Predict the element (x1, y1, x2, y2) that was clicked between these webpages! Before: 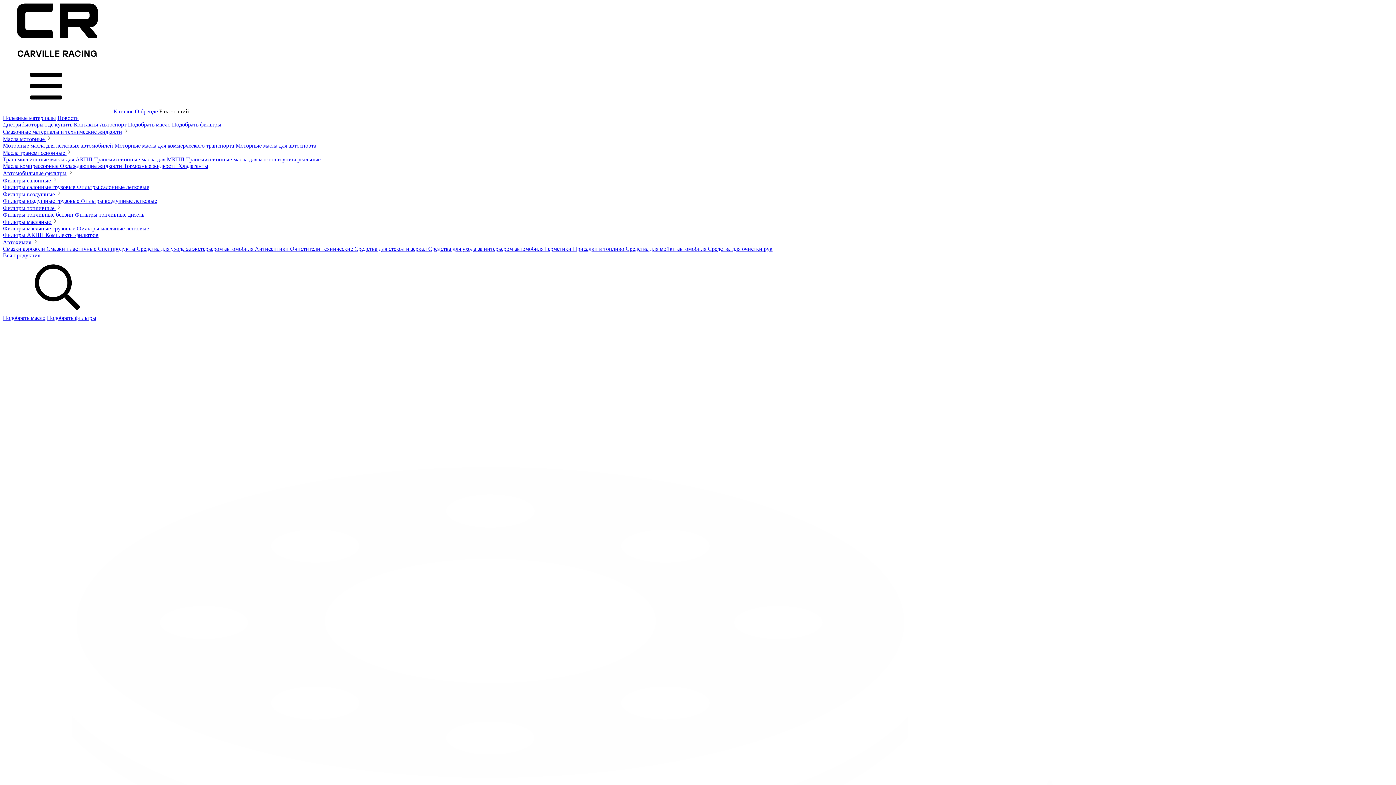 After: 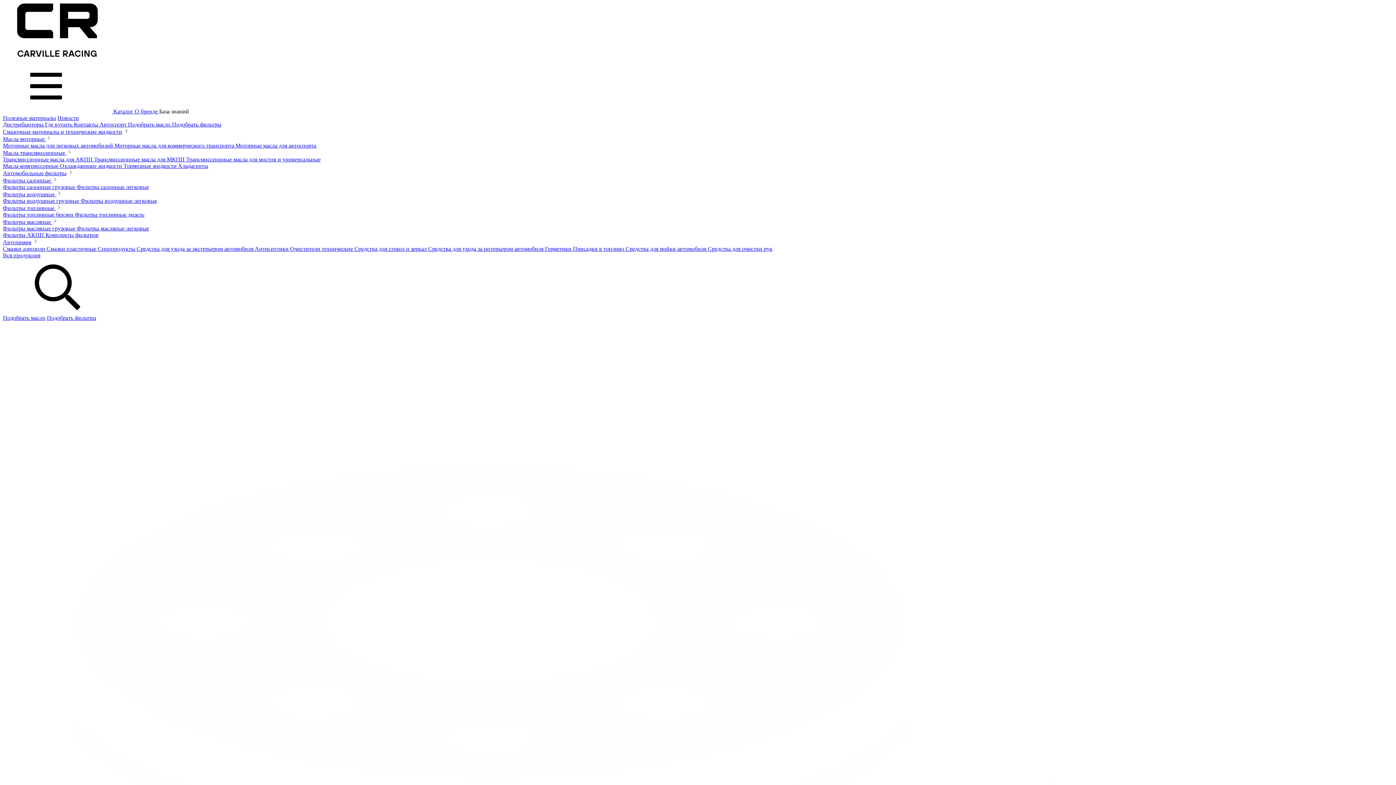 Action: bbox: (2, 177, 52, 183) label: Фильтры салонные 